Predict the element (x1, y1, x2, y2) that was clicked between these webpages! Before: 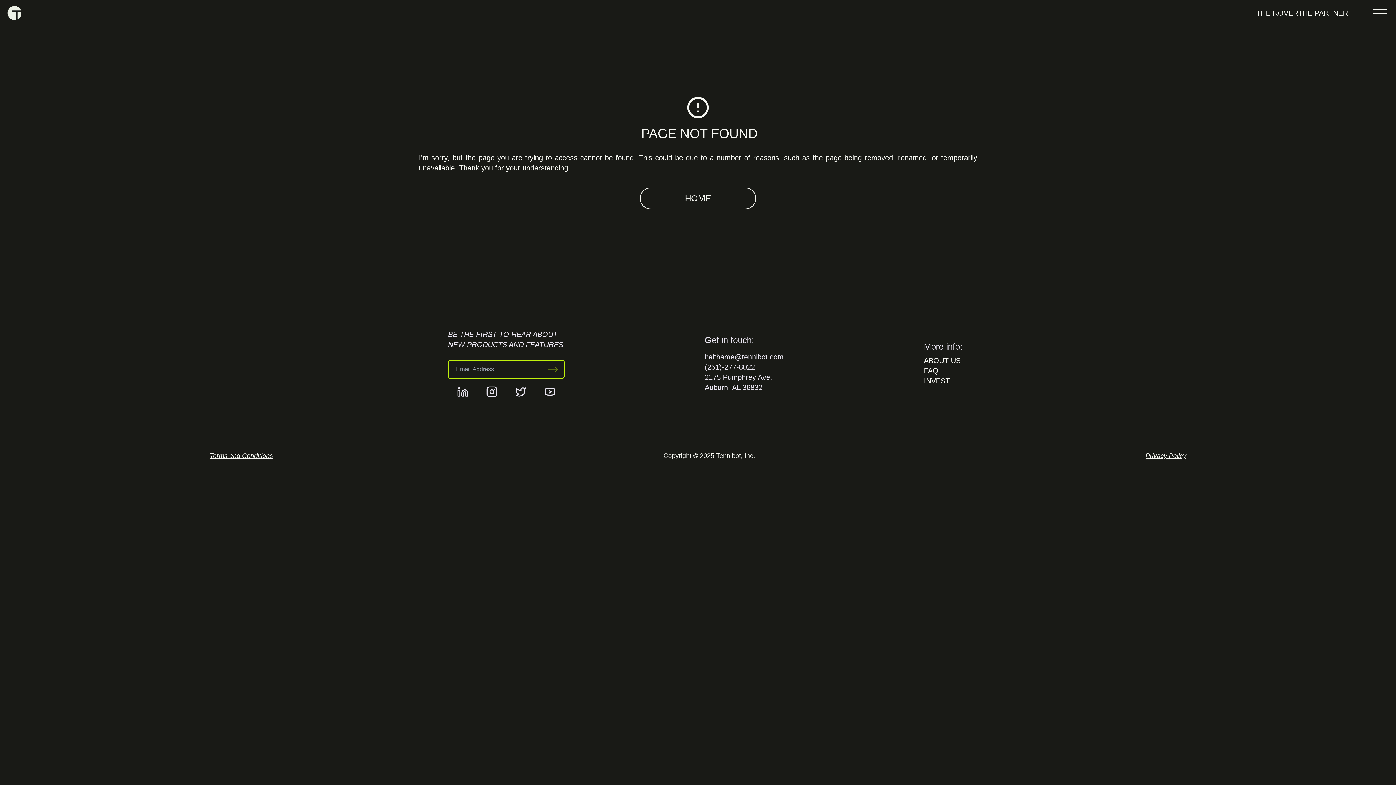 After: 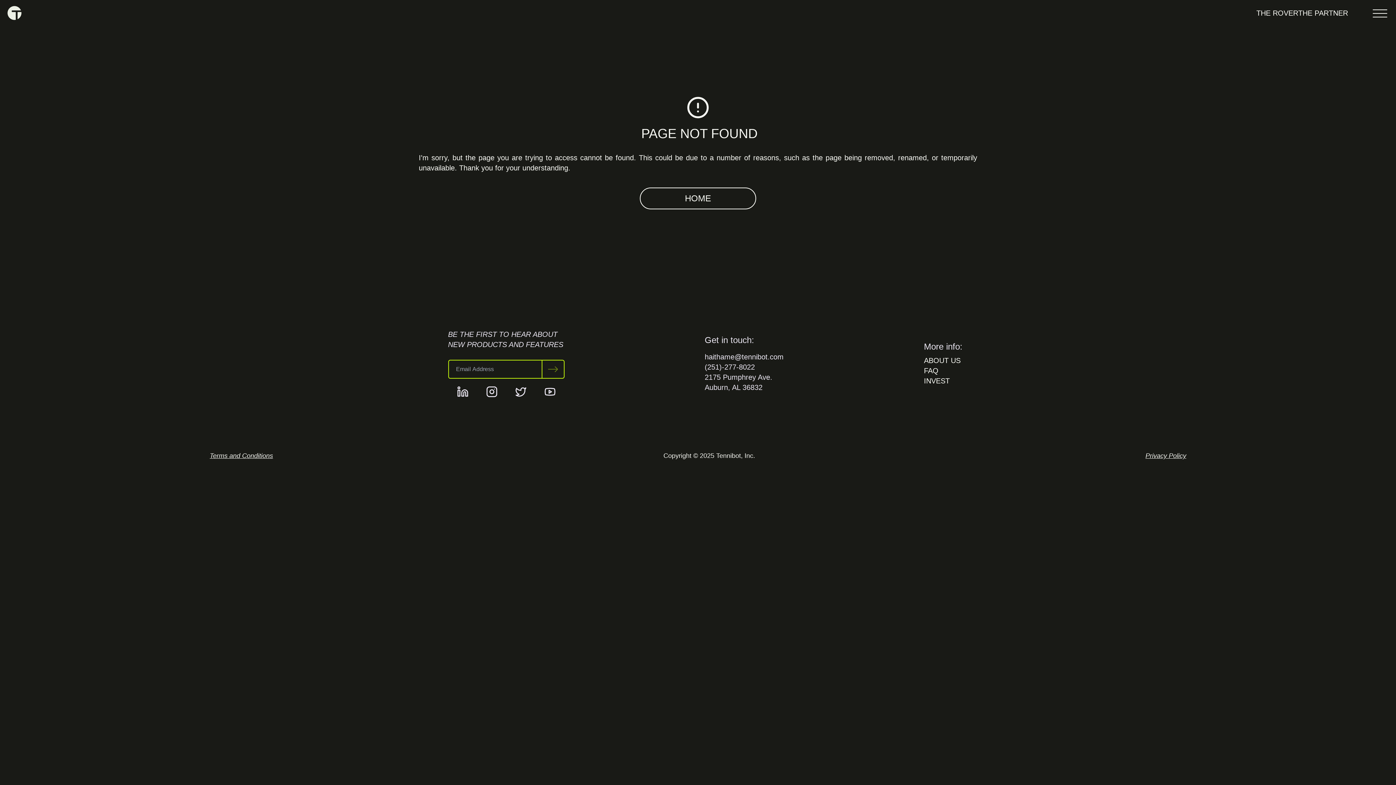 Action: bbox: (456, 386, 468, 397)